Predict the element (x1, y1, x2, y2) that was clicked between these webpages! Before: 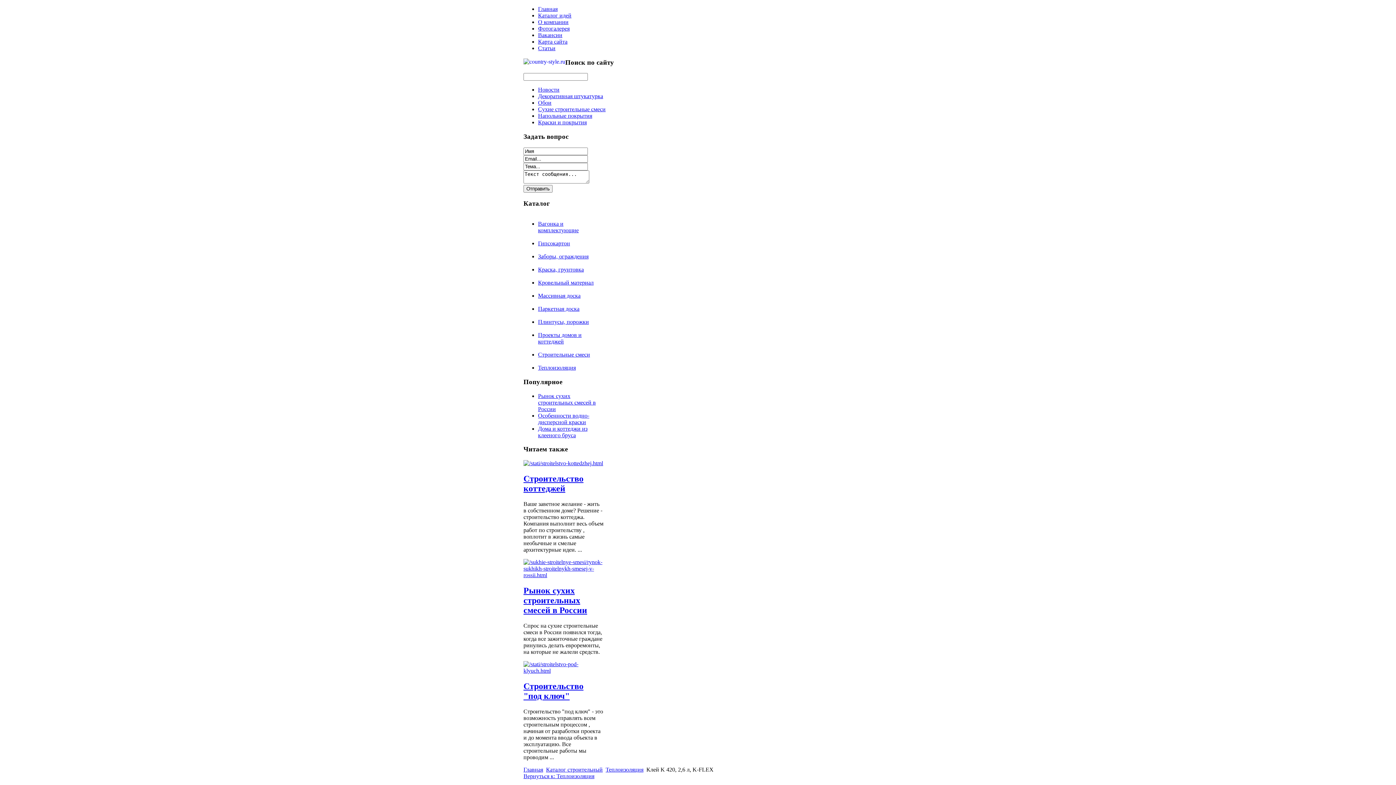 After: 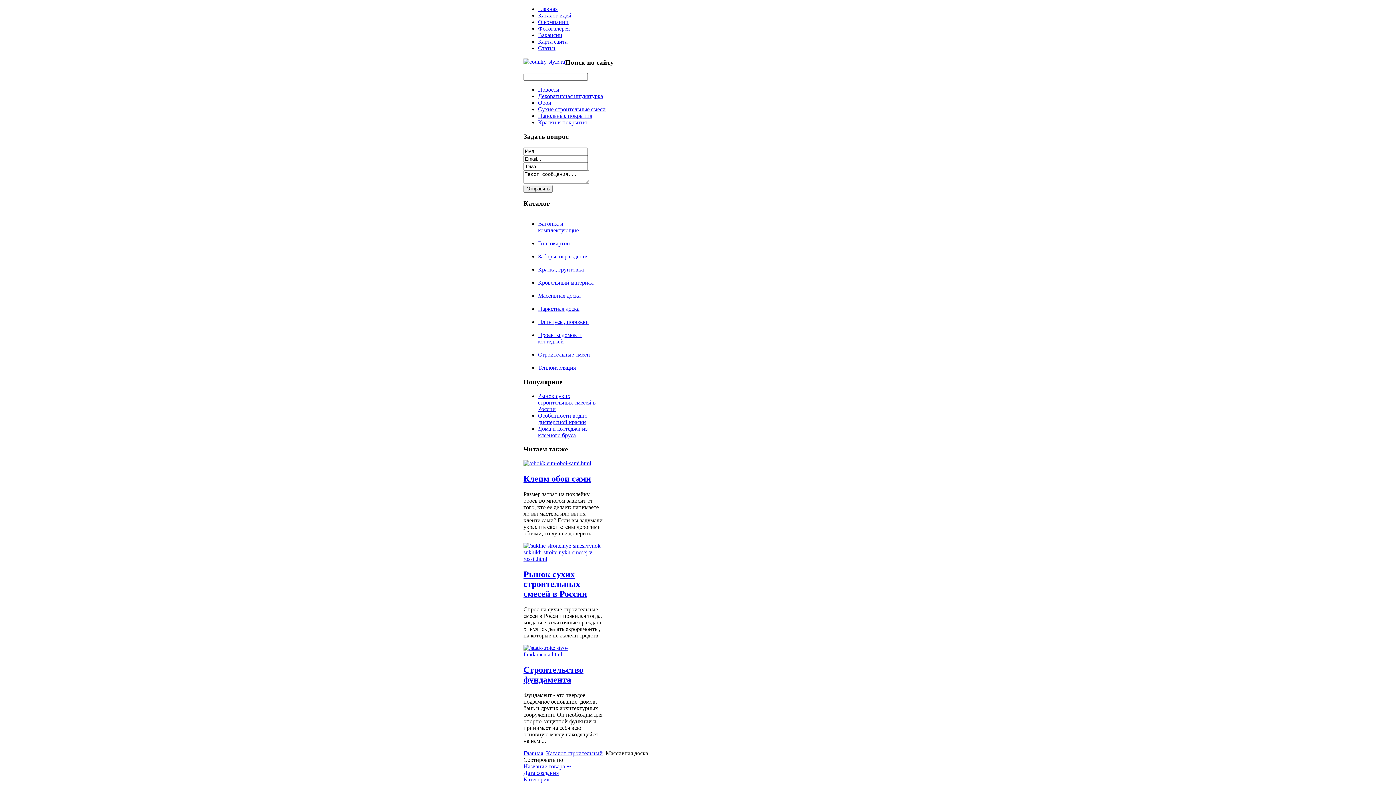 Action: label: Массивная доска bbox: (538, 292, 580, 299)